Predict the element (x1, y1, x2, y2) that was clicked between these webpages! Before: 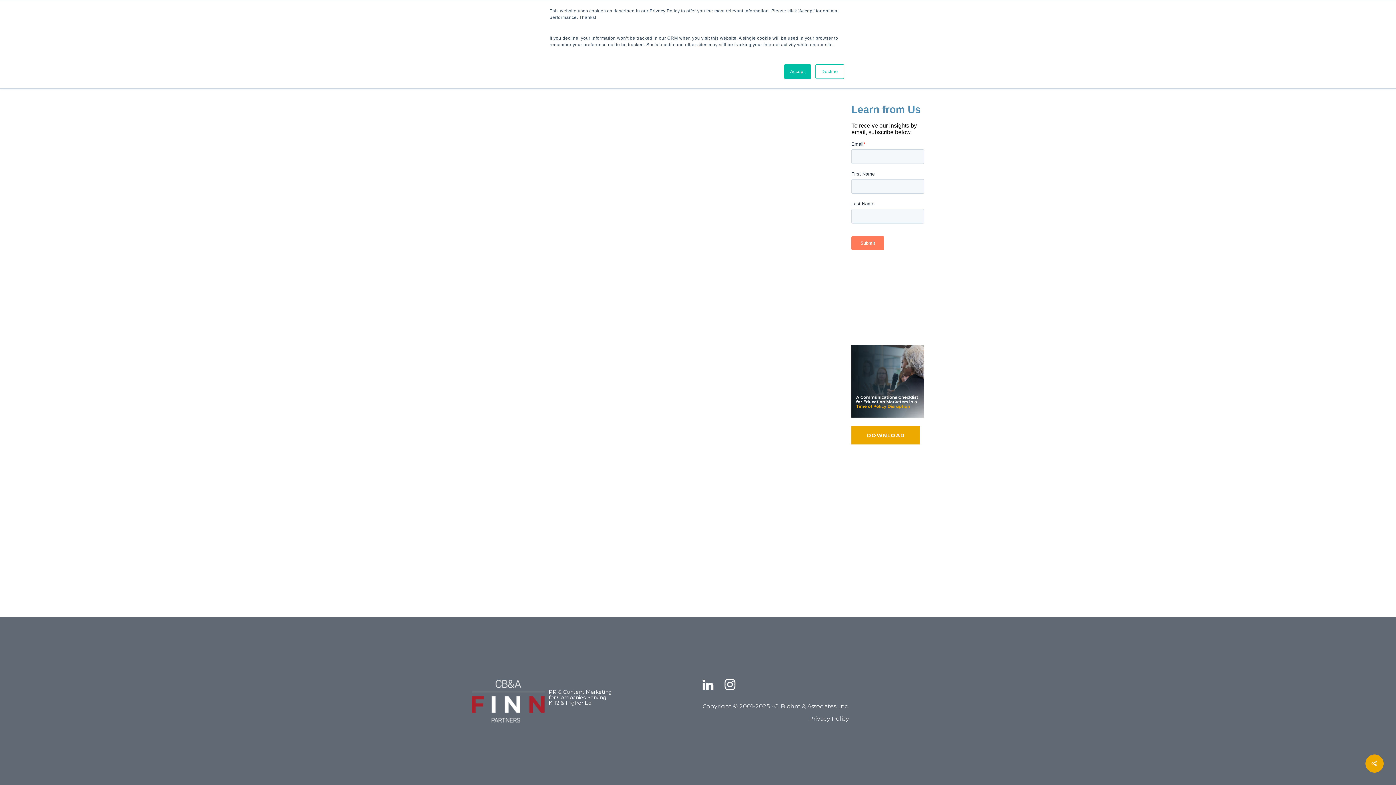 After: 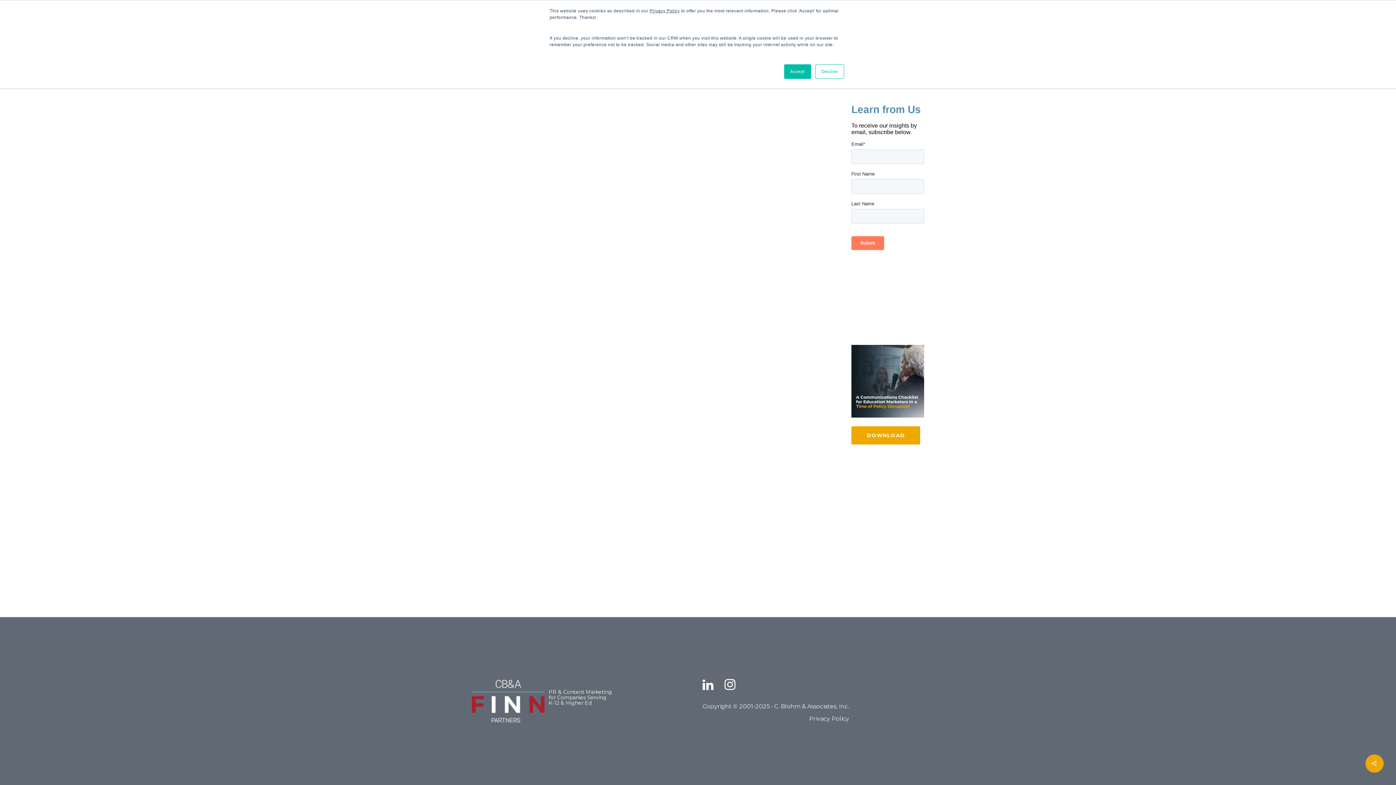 Action: bbox: (724, 679, 735, 693)